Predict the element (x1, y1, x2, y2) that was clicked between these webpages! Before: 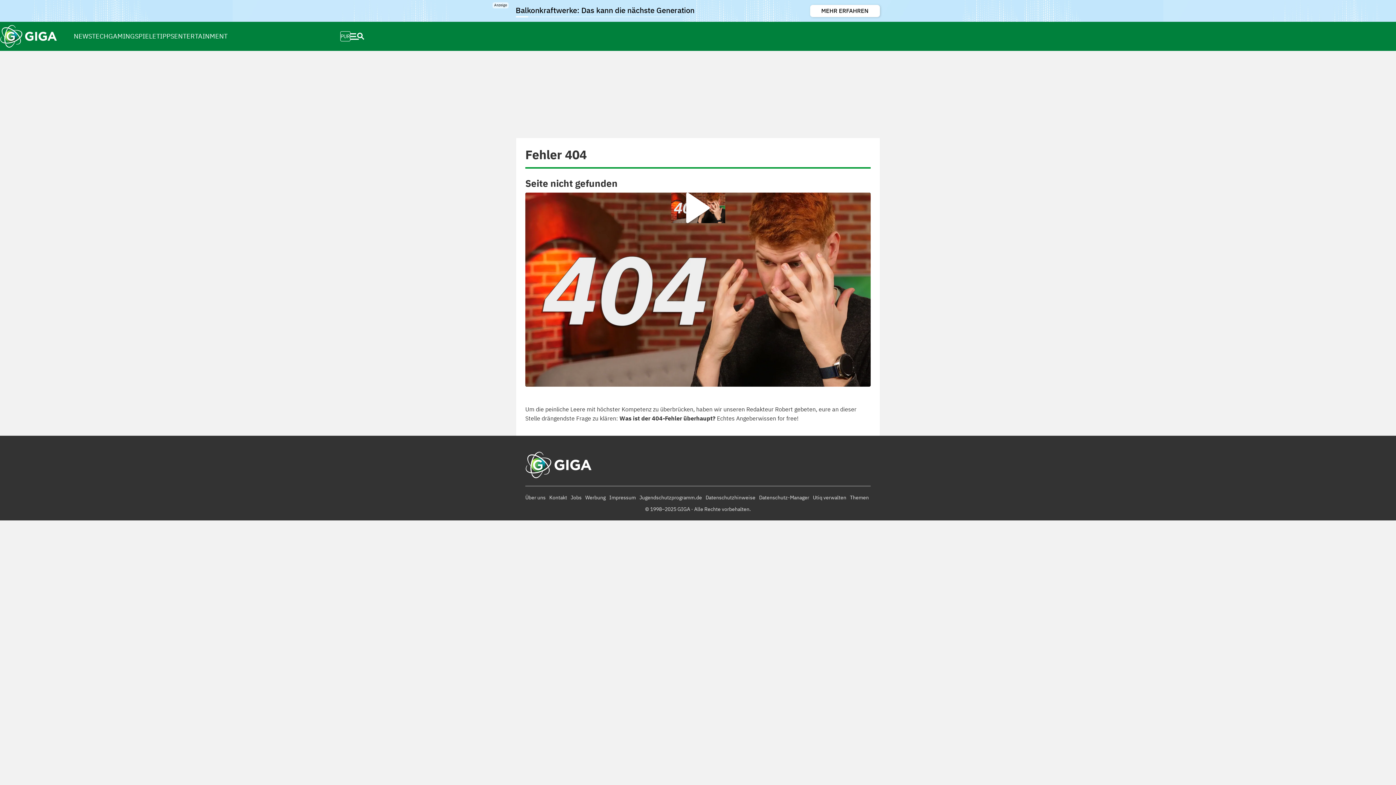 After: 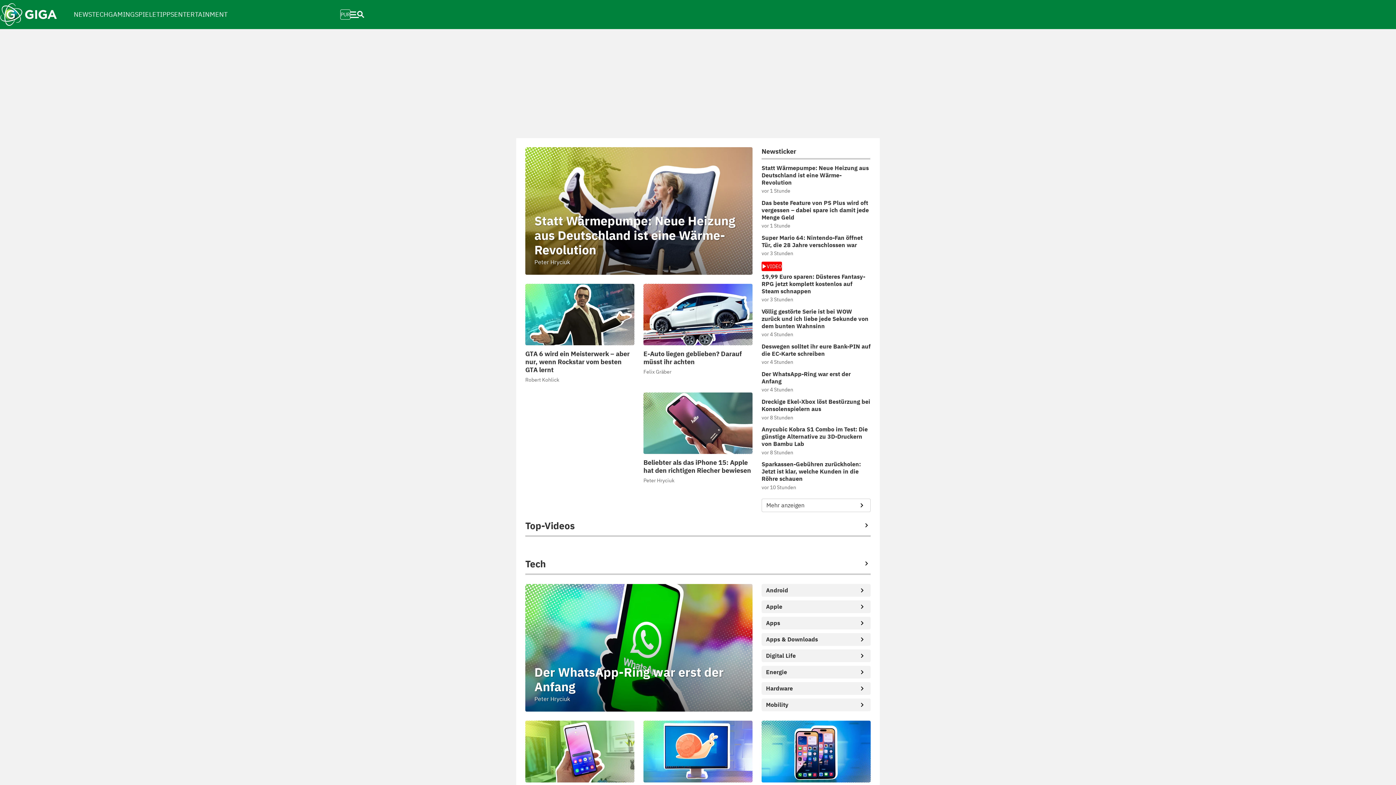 Action: bbox: (0, 24, 57, 48)